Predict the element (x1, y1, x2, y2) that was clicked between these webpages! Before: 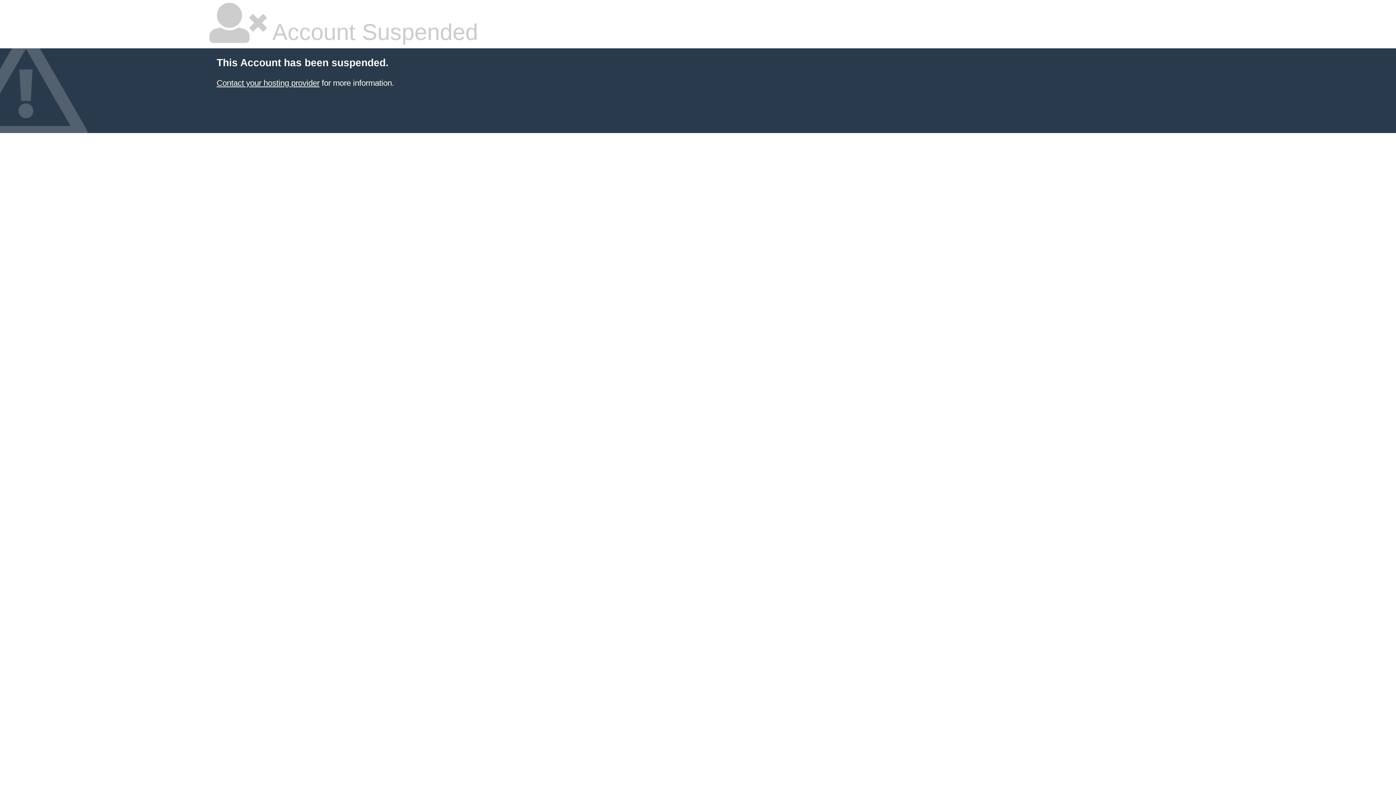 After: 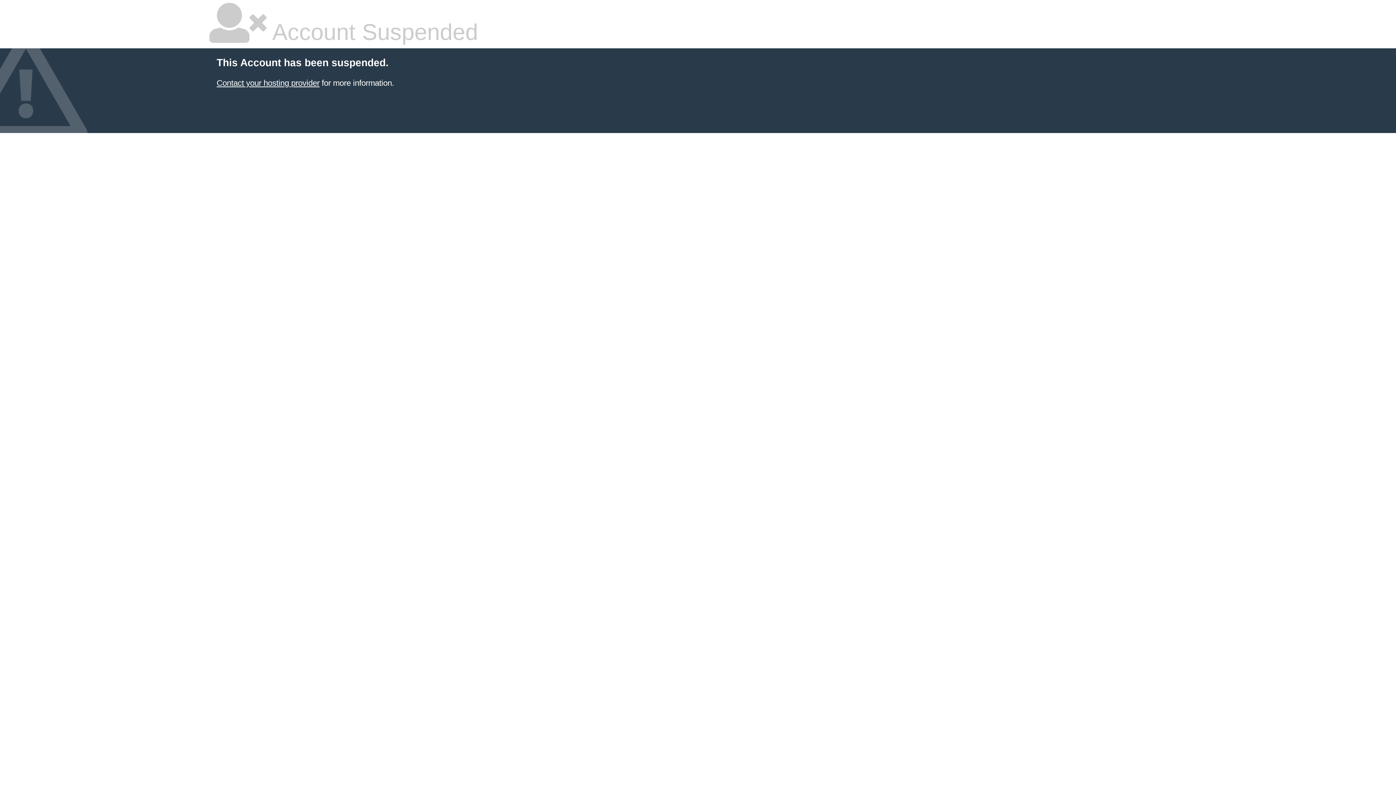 Action: label: Contact your hosting provider bbox: (216, 78, 319, 87)